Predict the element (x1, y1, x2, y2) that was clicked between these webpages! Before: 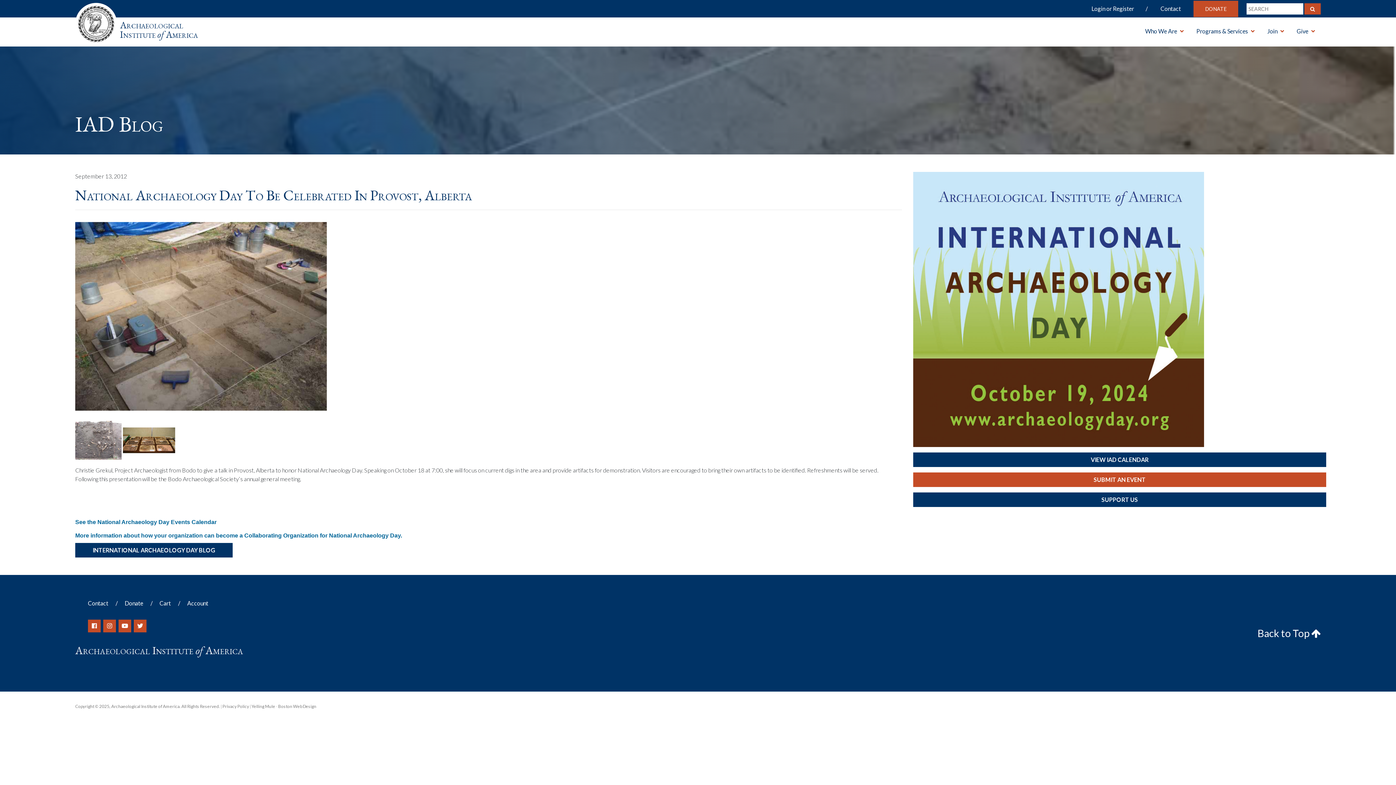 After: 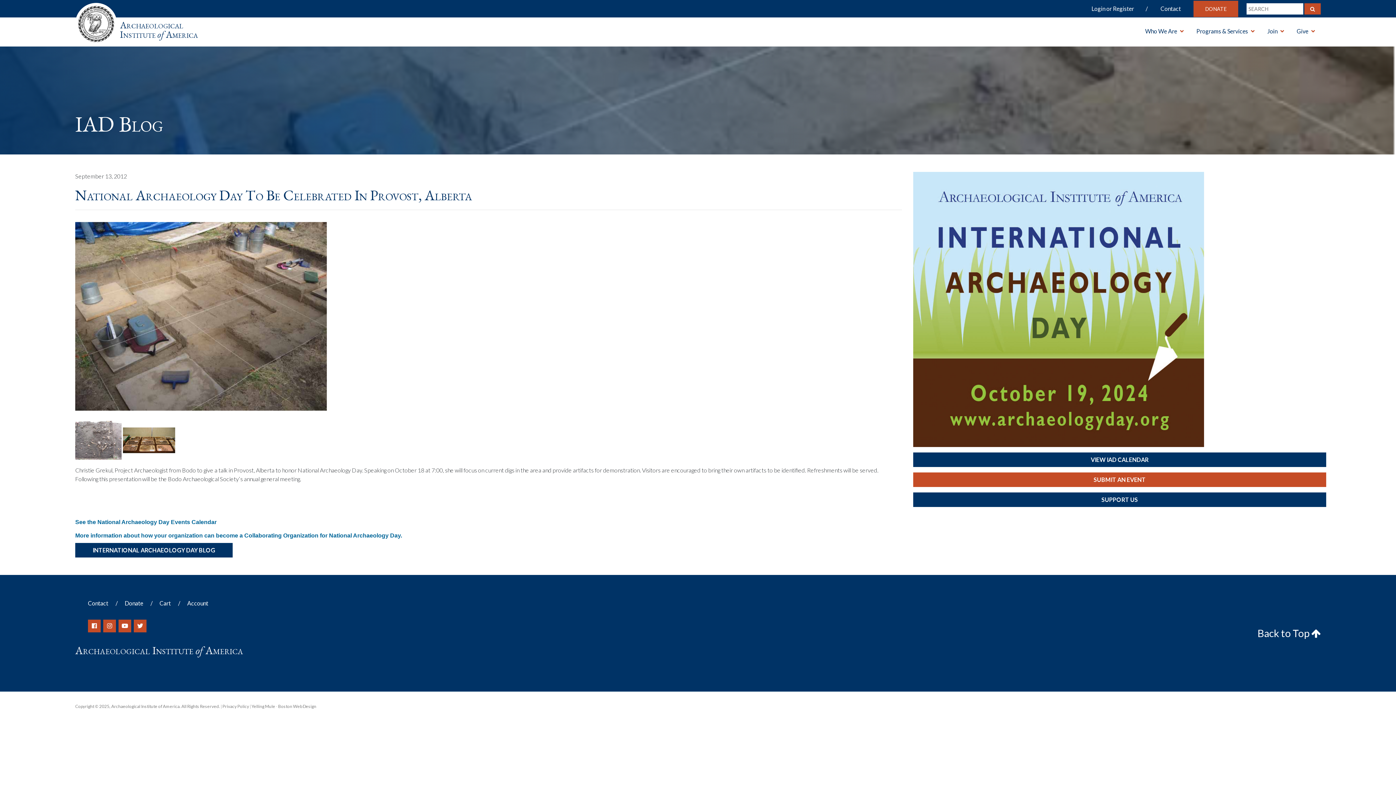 Action: bbox: (1257, 627, 1321, 639) label: Back to Top 